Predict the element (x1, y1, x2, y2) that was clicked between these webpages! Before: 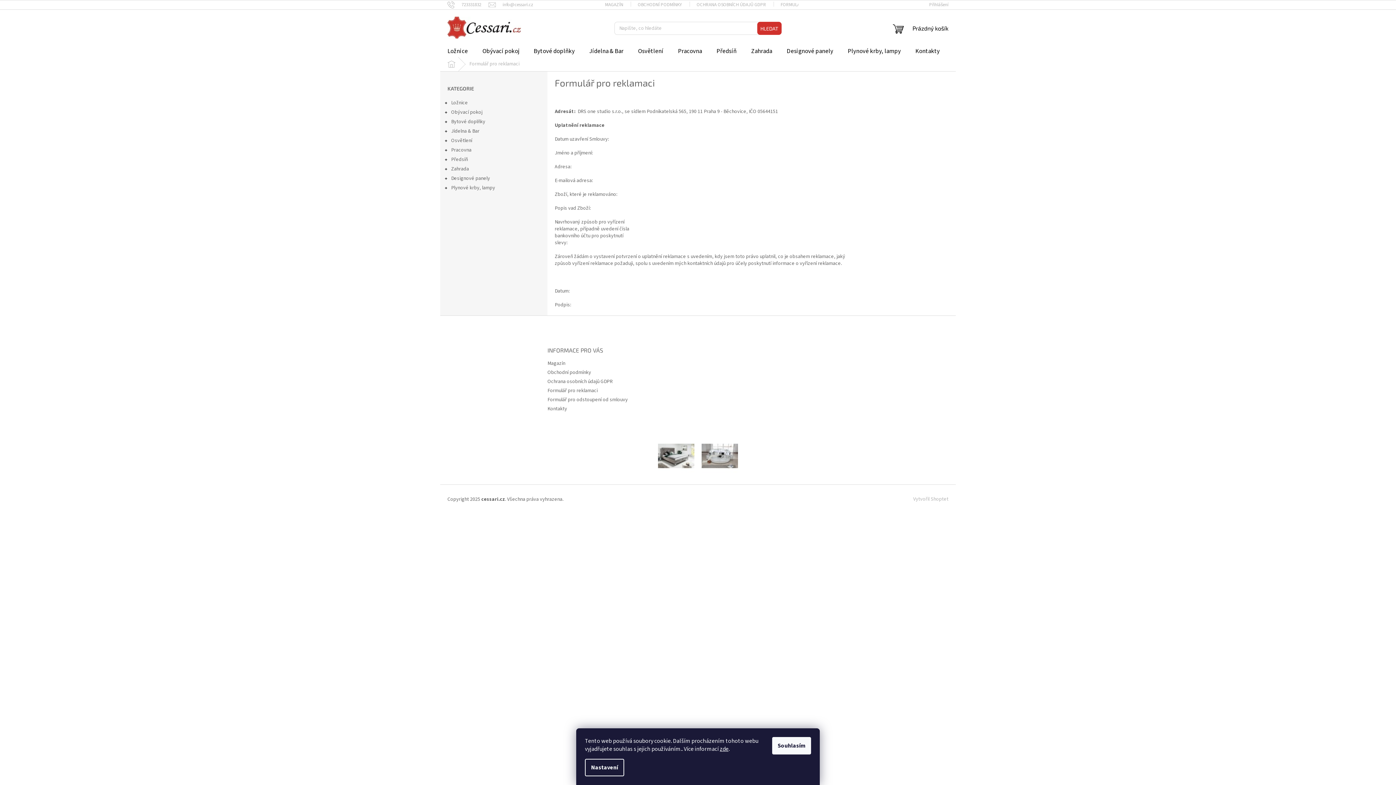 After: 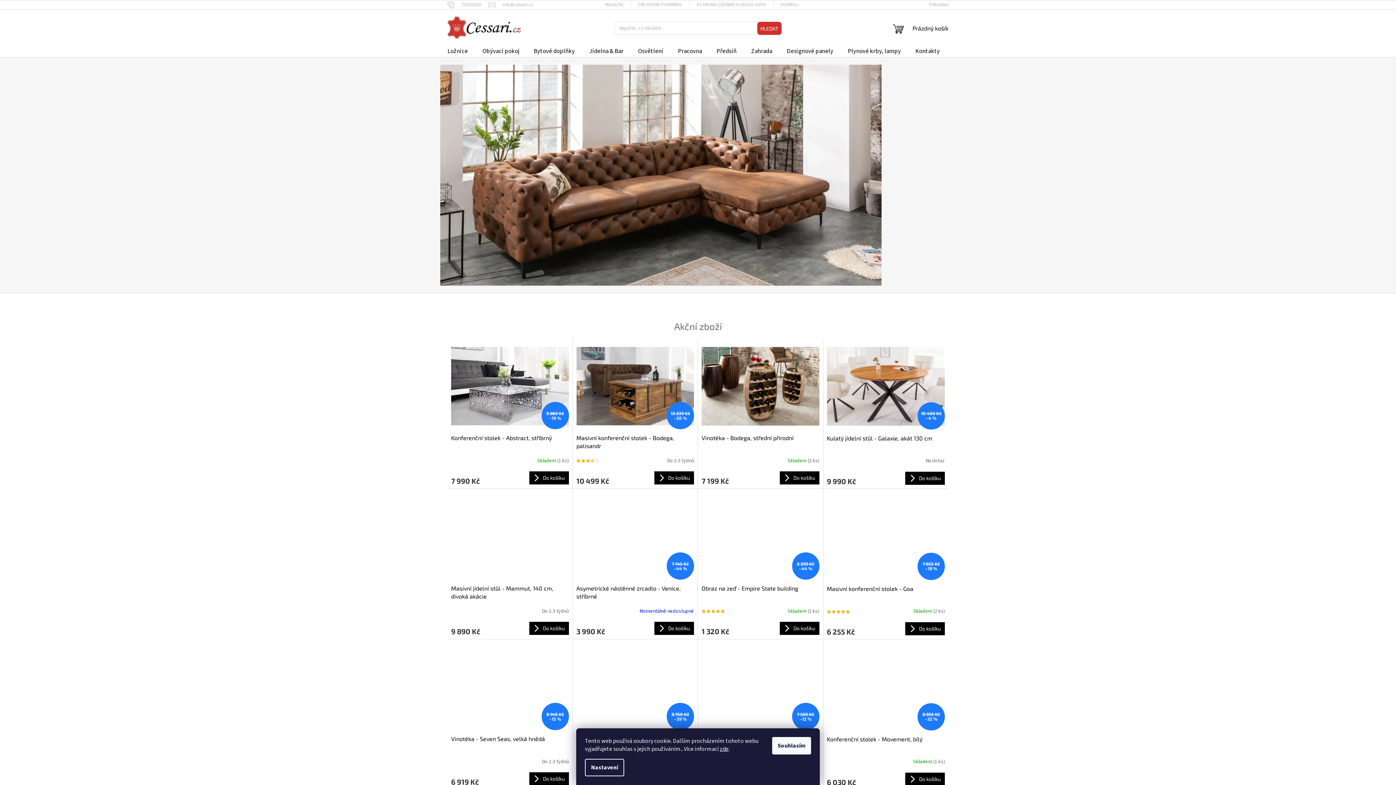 Action: bbox: (447, 16, 521, 38)